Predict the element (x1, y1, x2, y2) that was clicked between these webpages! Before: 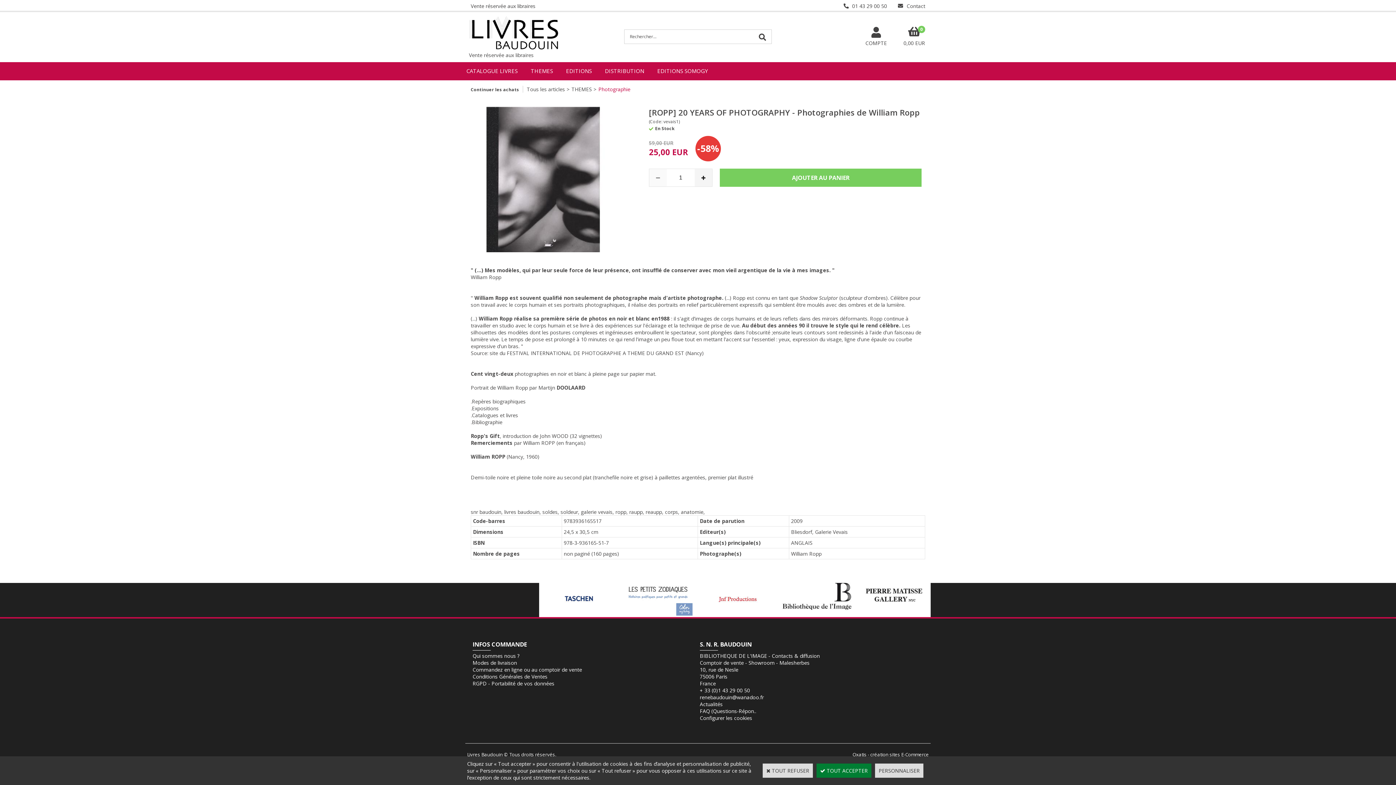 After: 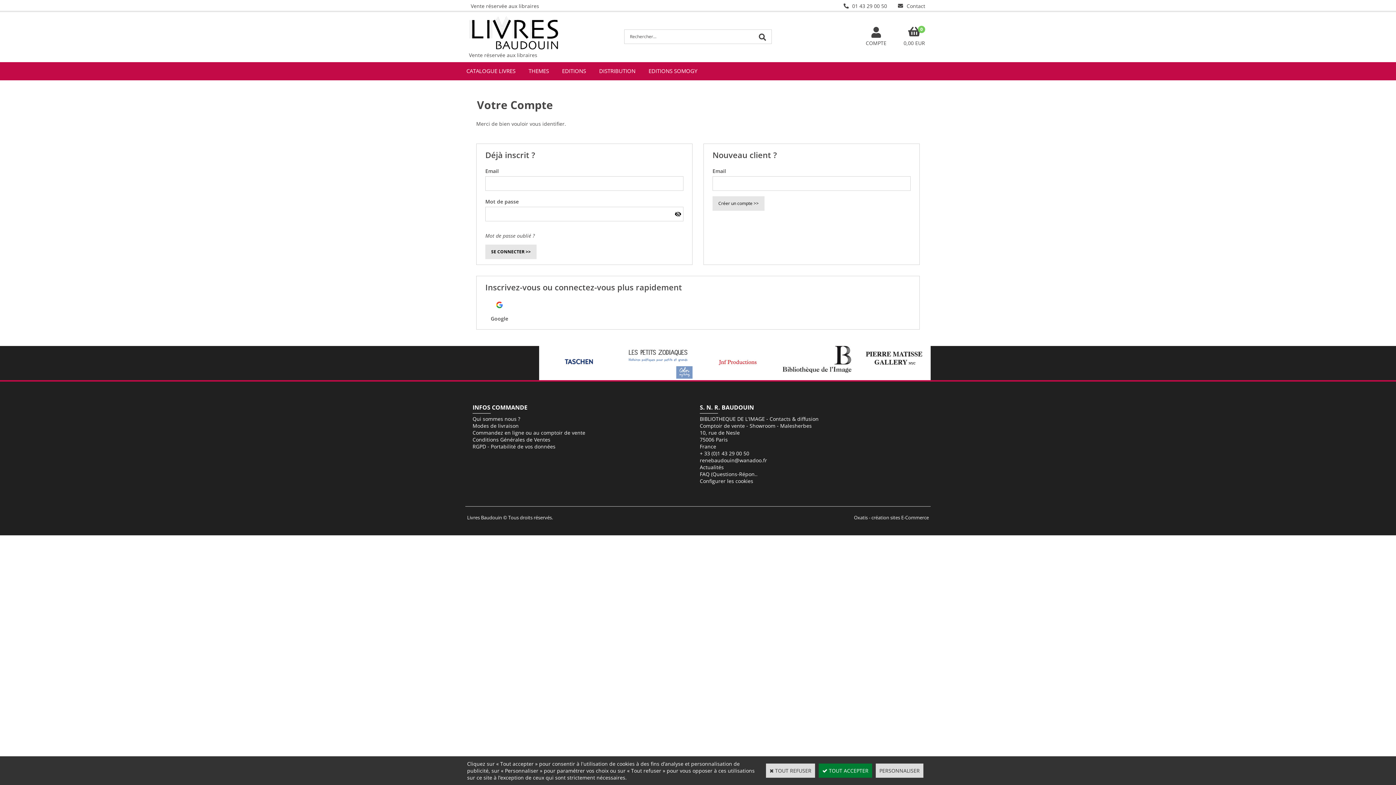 Action: label: COMPTE bbox: (865, 27, 887, 46)